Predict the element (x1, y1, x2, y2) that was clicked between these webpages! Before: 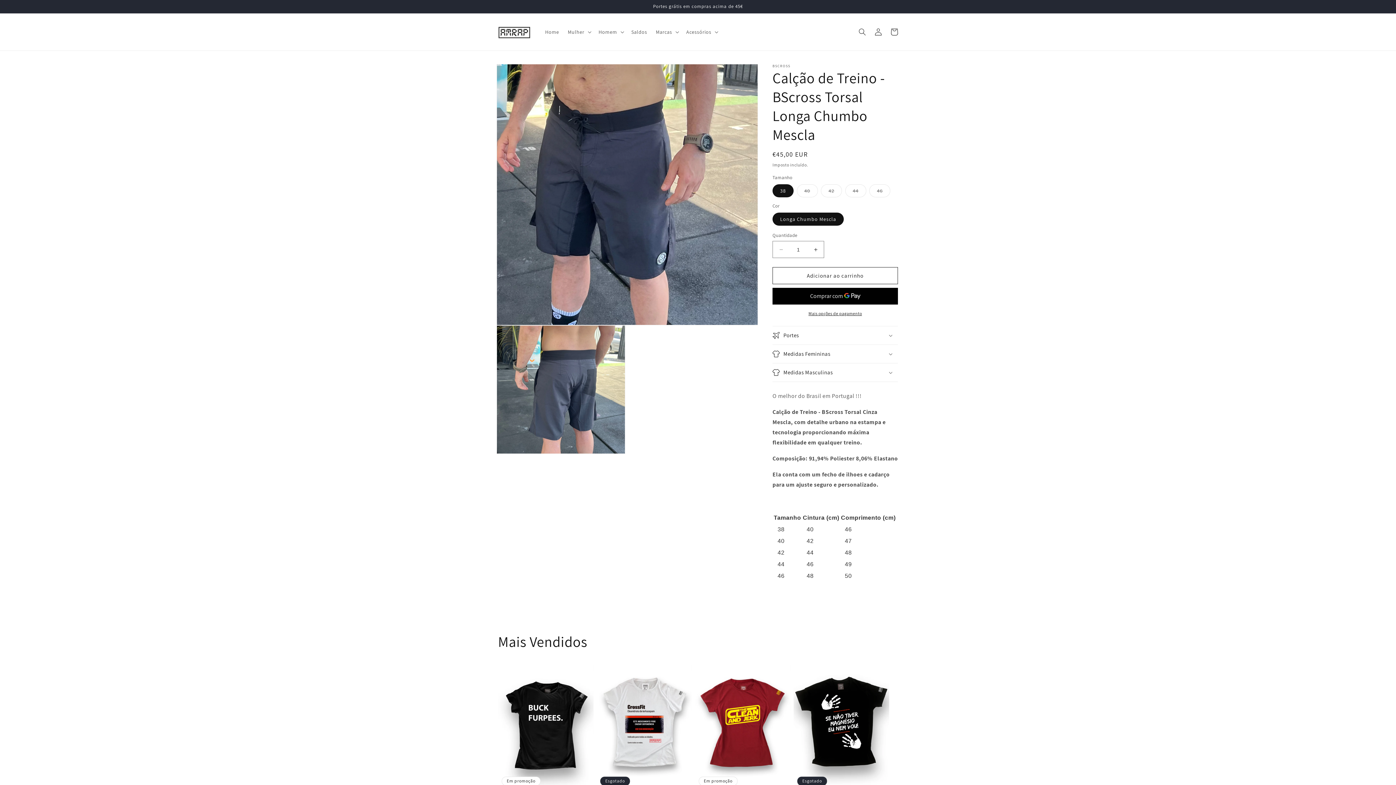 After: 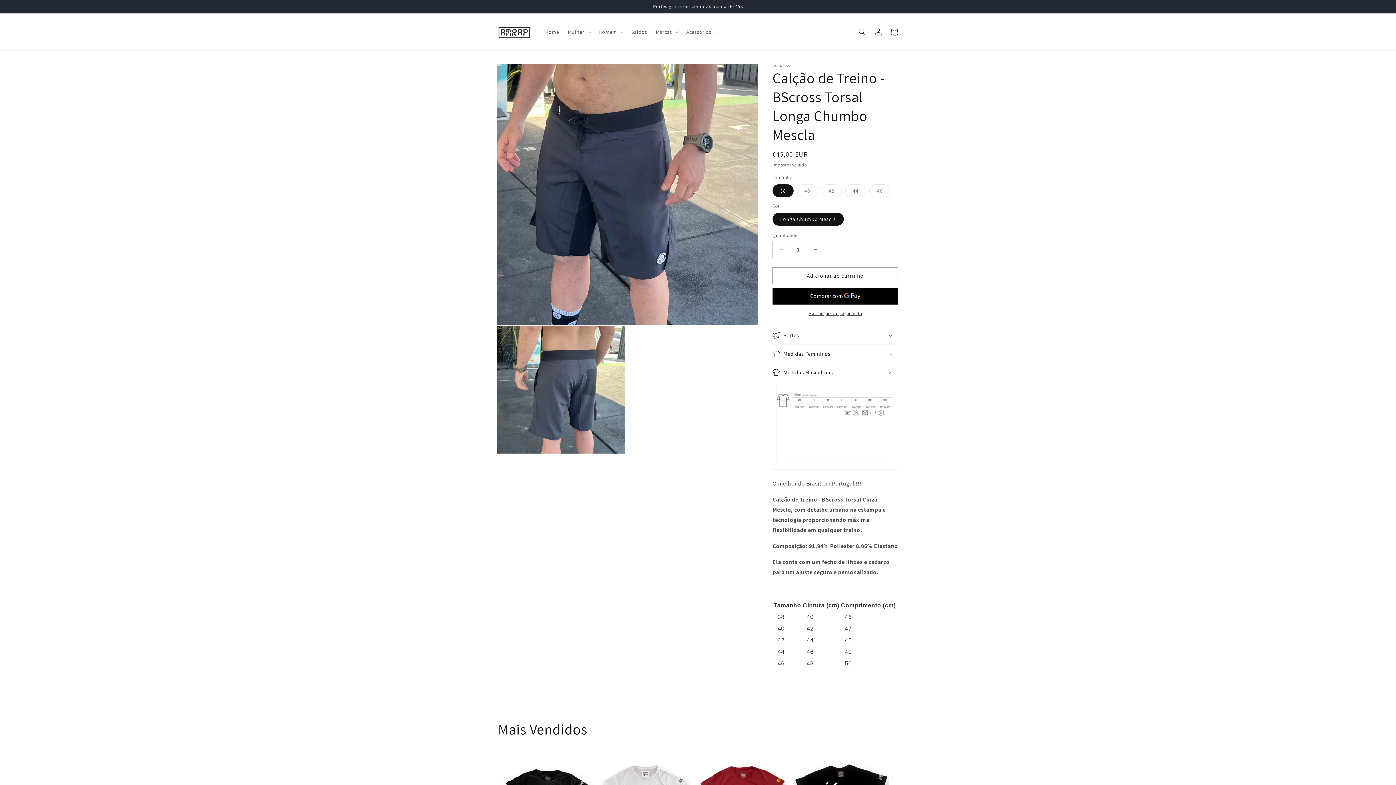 Action: label: Medidas Masculinas bbox: (772, 363, 898, 381)